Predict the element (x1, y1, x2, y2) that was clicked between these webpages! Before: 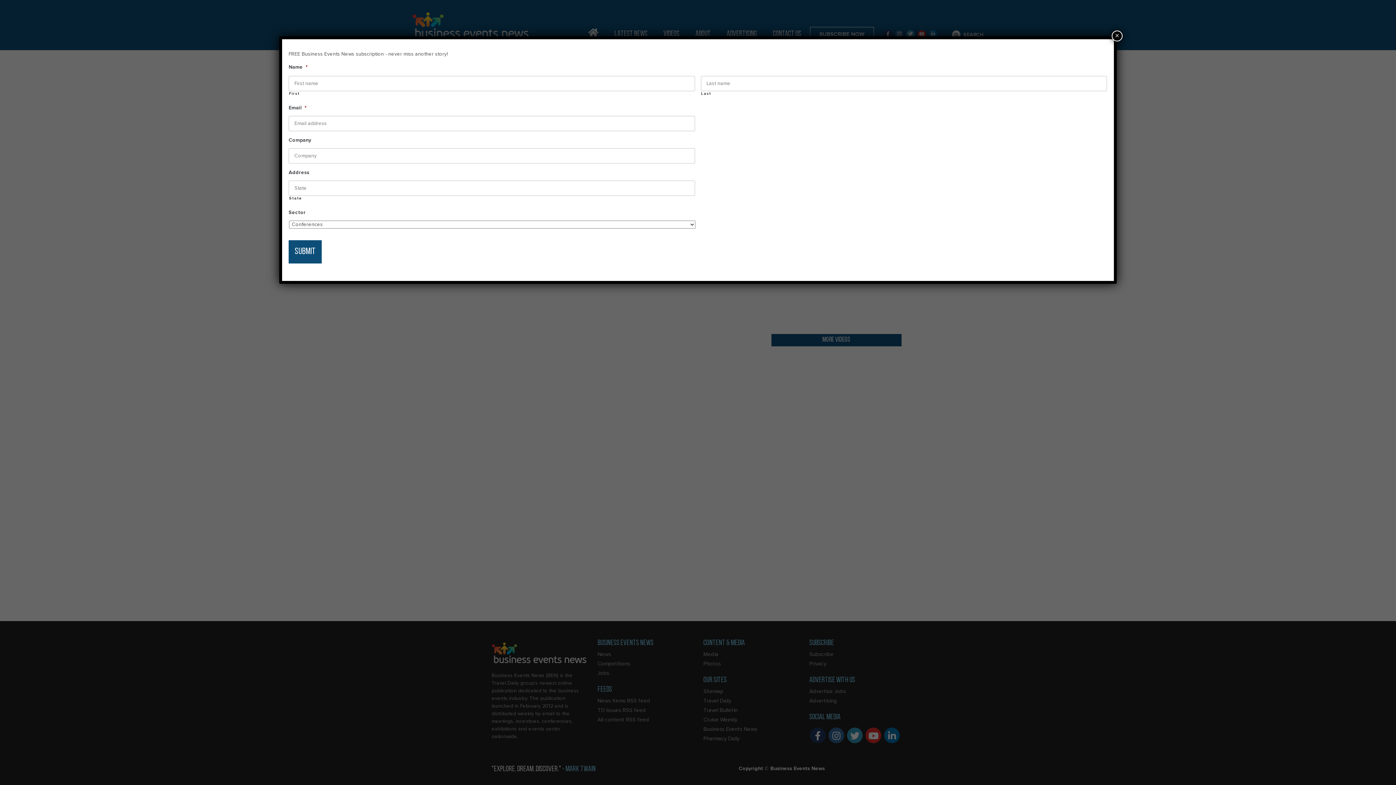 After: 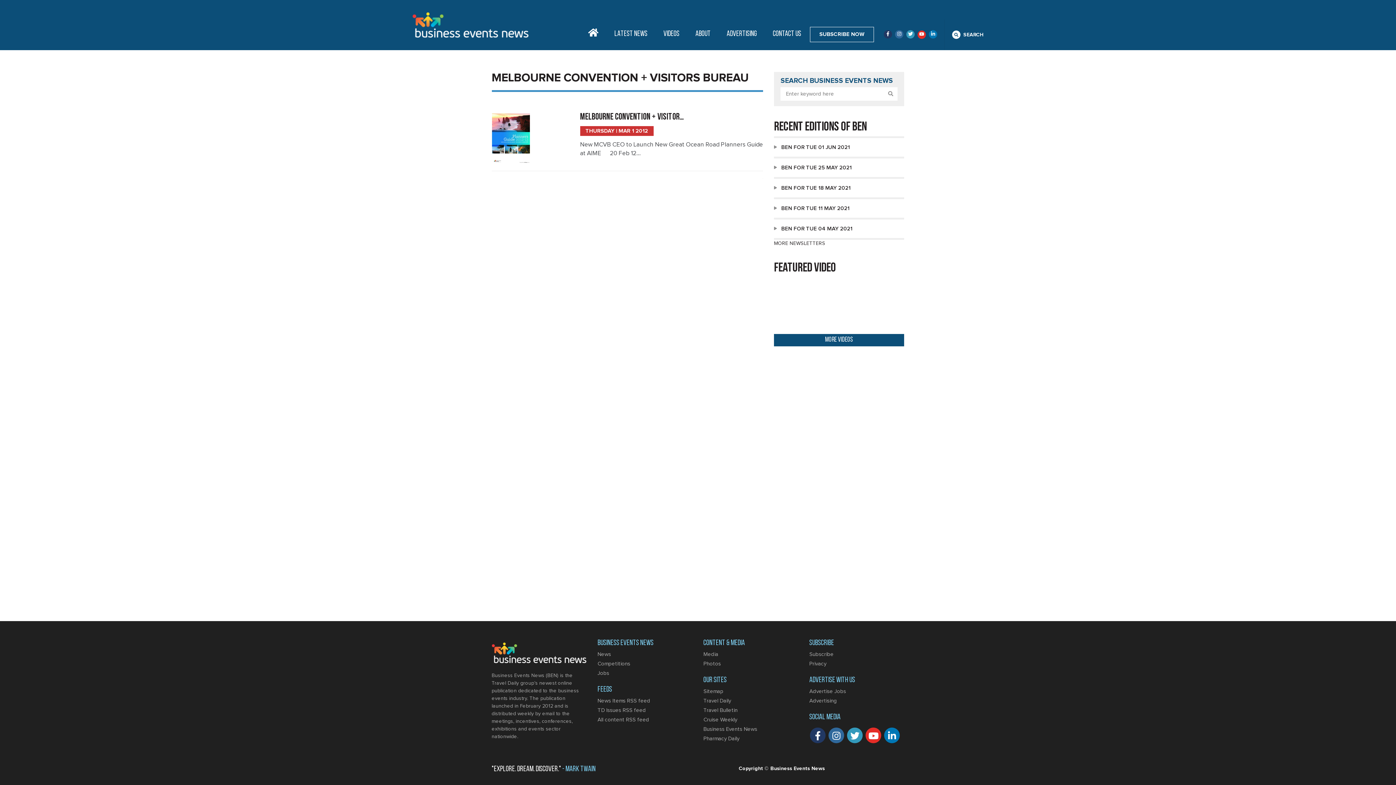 Action: label: Close bbox: (1112, 30, 1122, 41)